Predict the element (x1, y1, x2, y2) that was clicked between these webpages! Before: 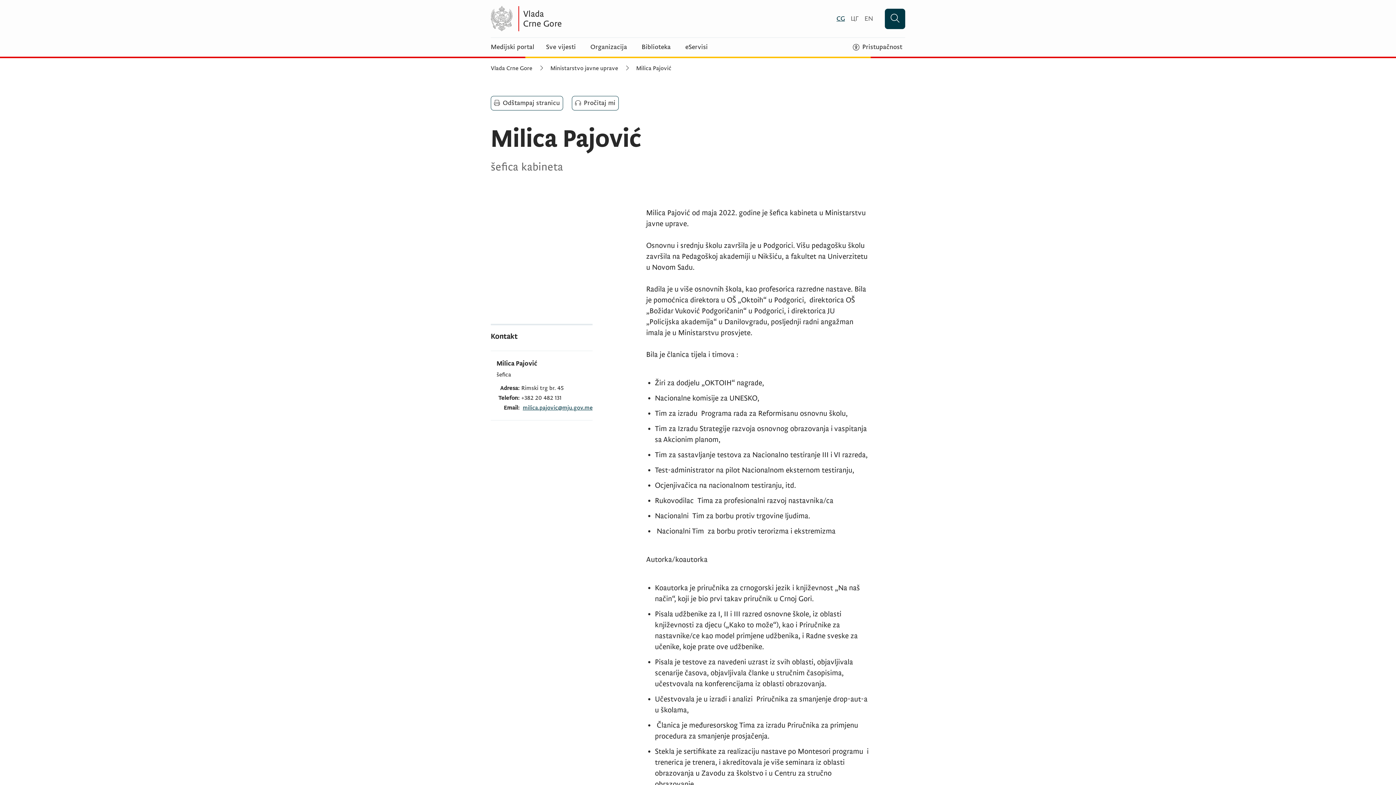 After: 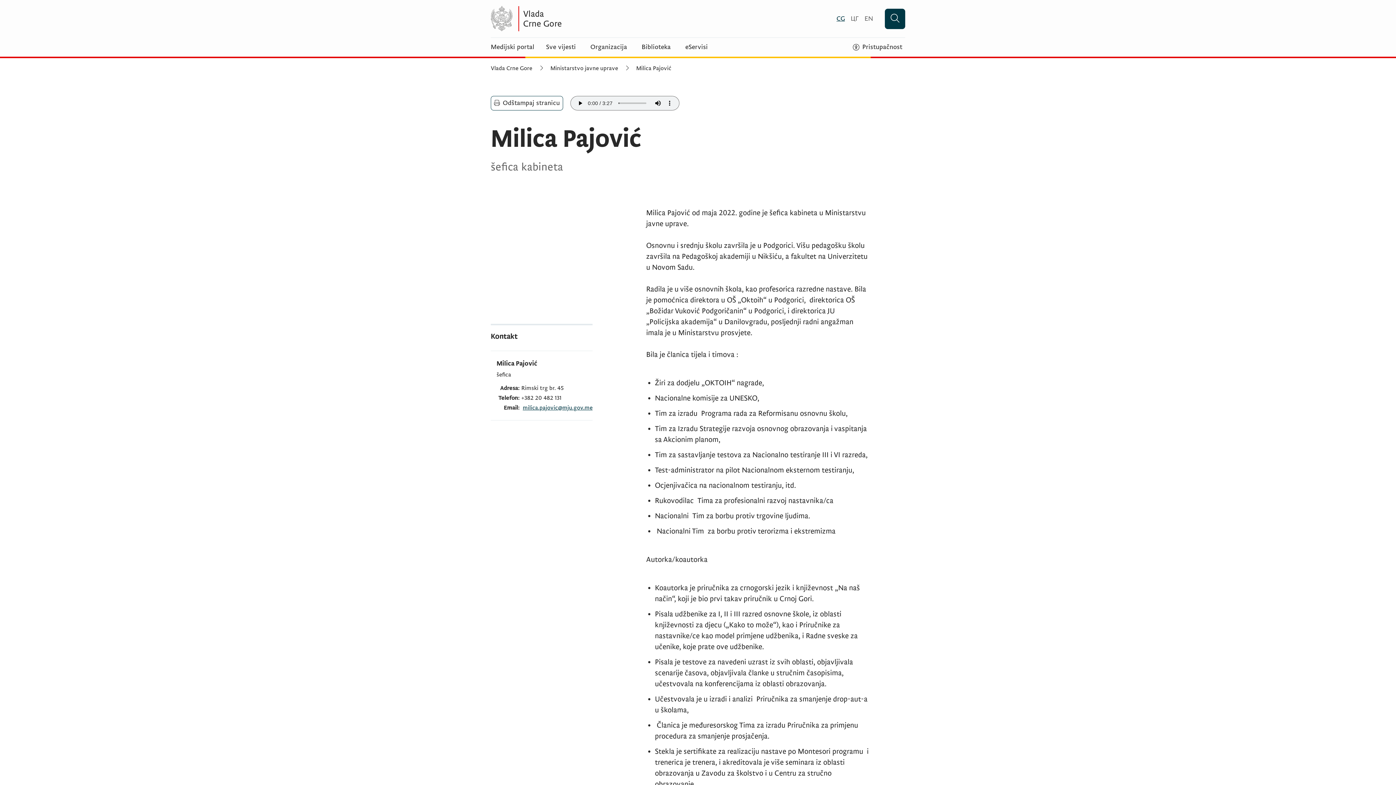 Action: label: Pročitaj mi bbox: (572, 96, 618, 110)